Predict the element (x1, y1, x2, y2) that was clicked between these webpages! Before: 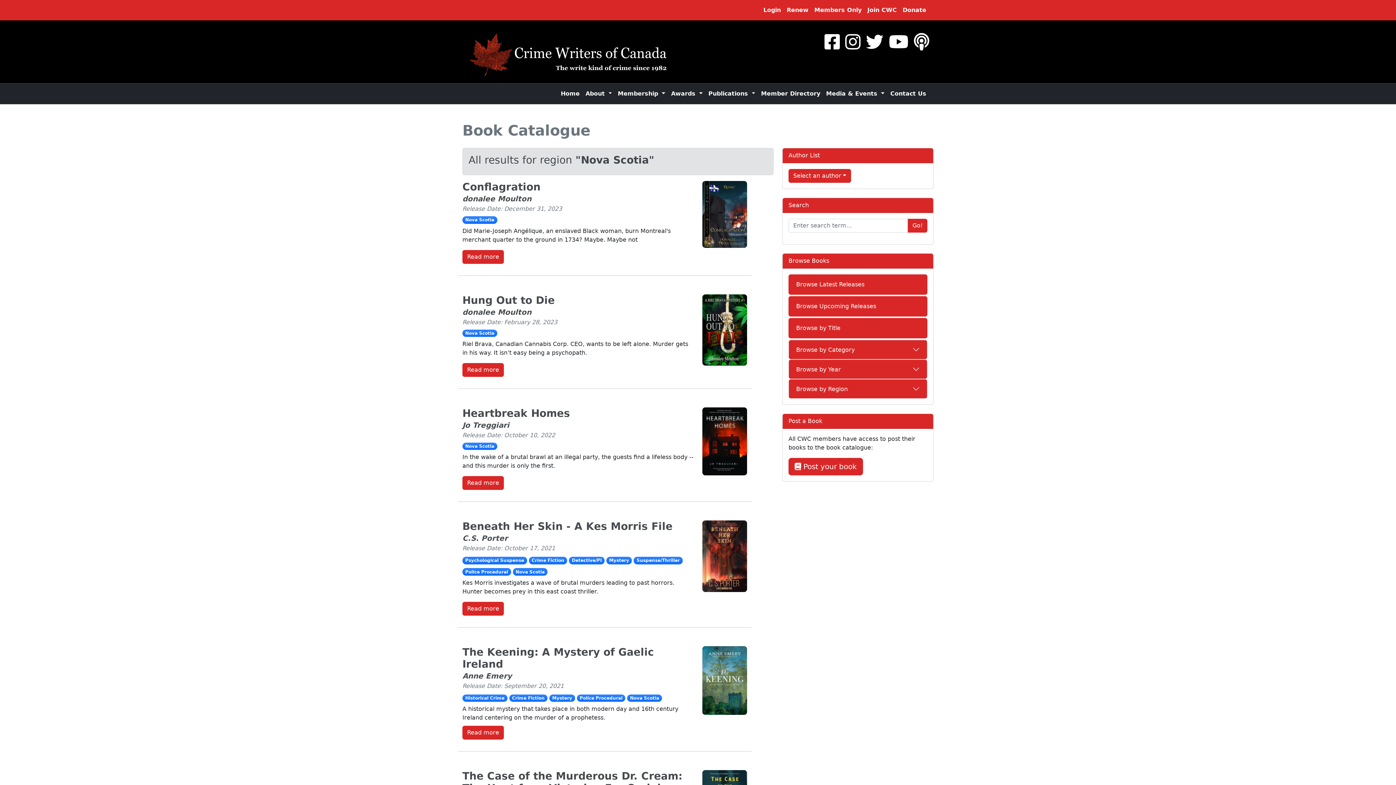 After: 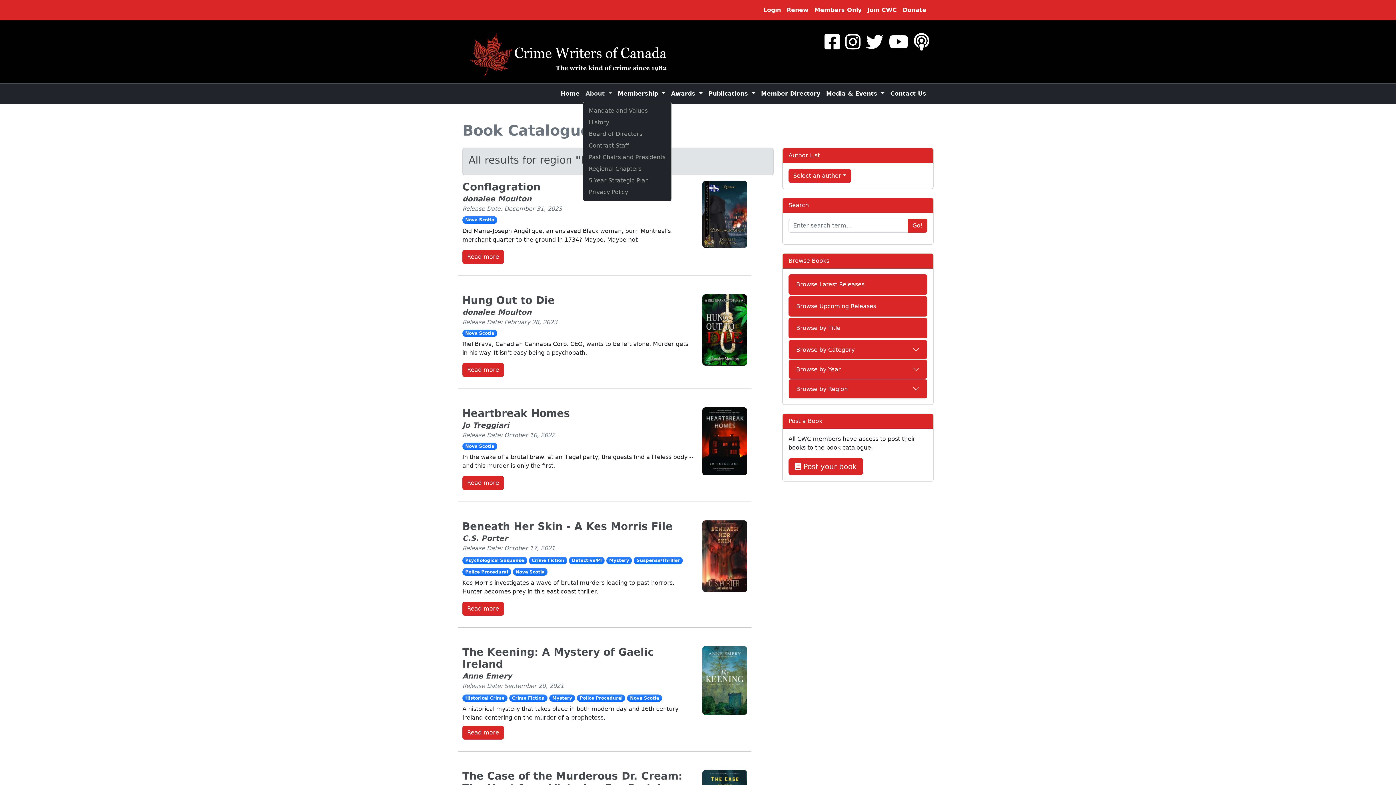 Action: bbox: (582, 86, 615, 101) label: About 